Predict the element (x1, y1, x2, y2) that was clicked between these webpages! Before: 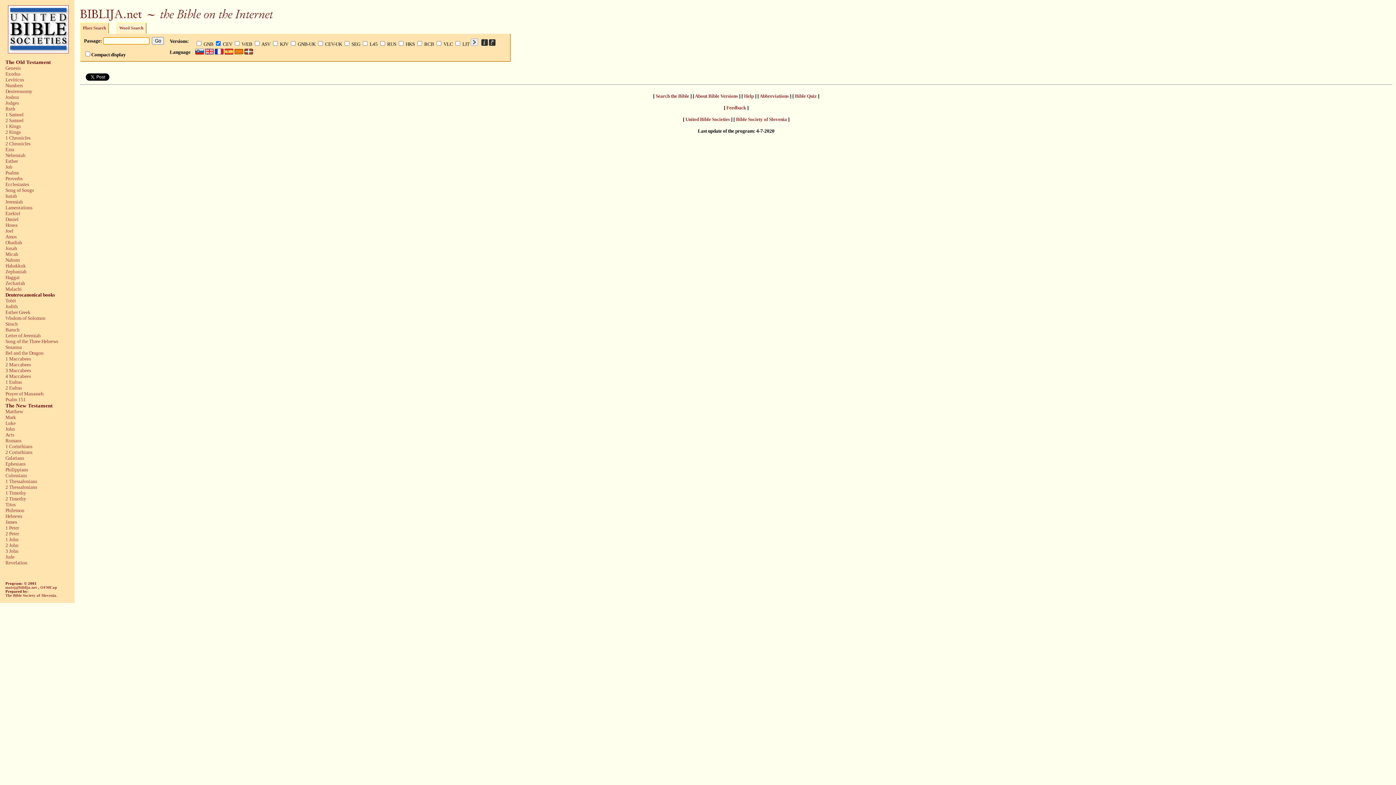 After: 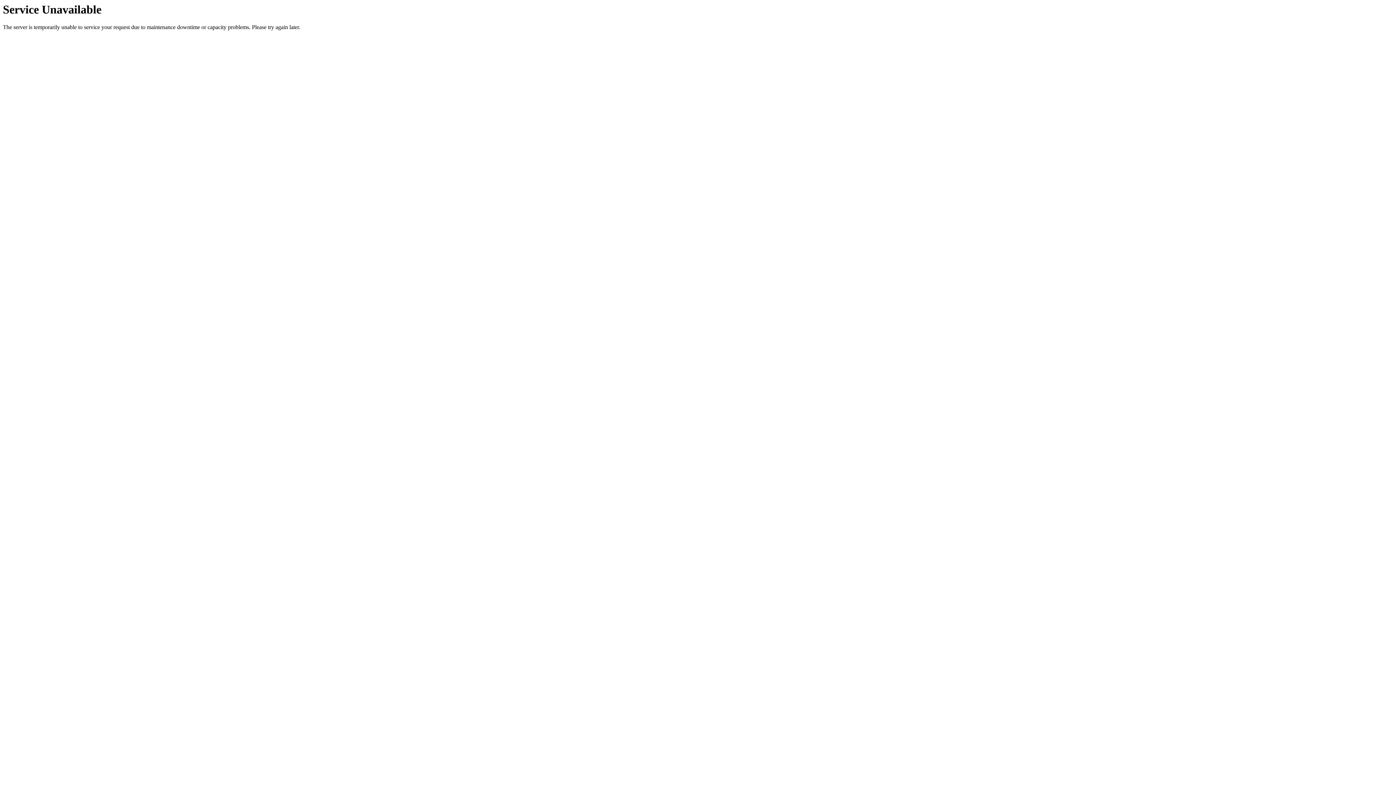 Action: bbox: (5, 82, 22, 88) label: Numbers